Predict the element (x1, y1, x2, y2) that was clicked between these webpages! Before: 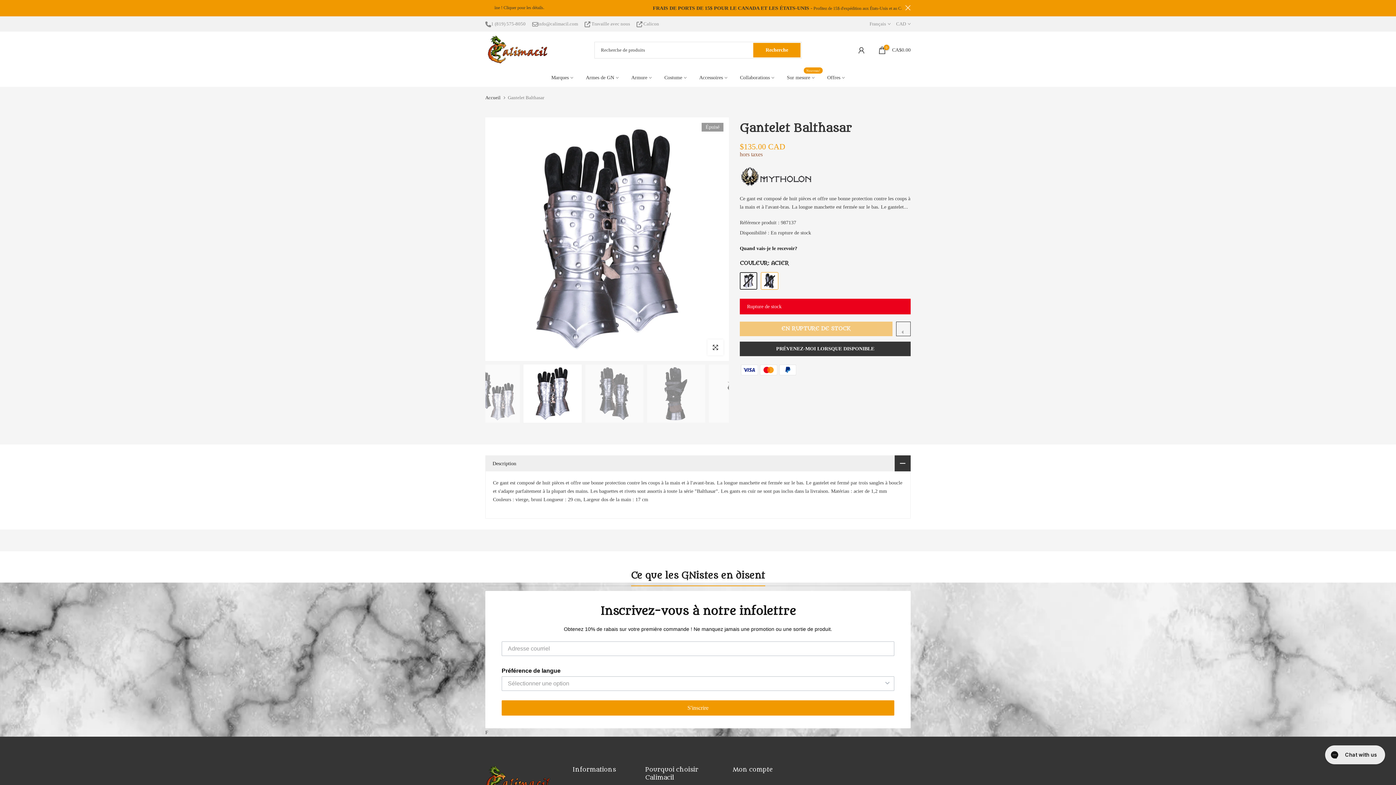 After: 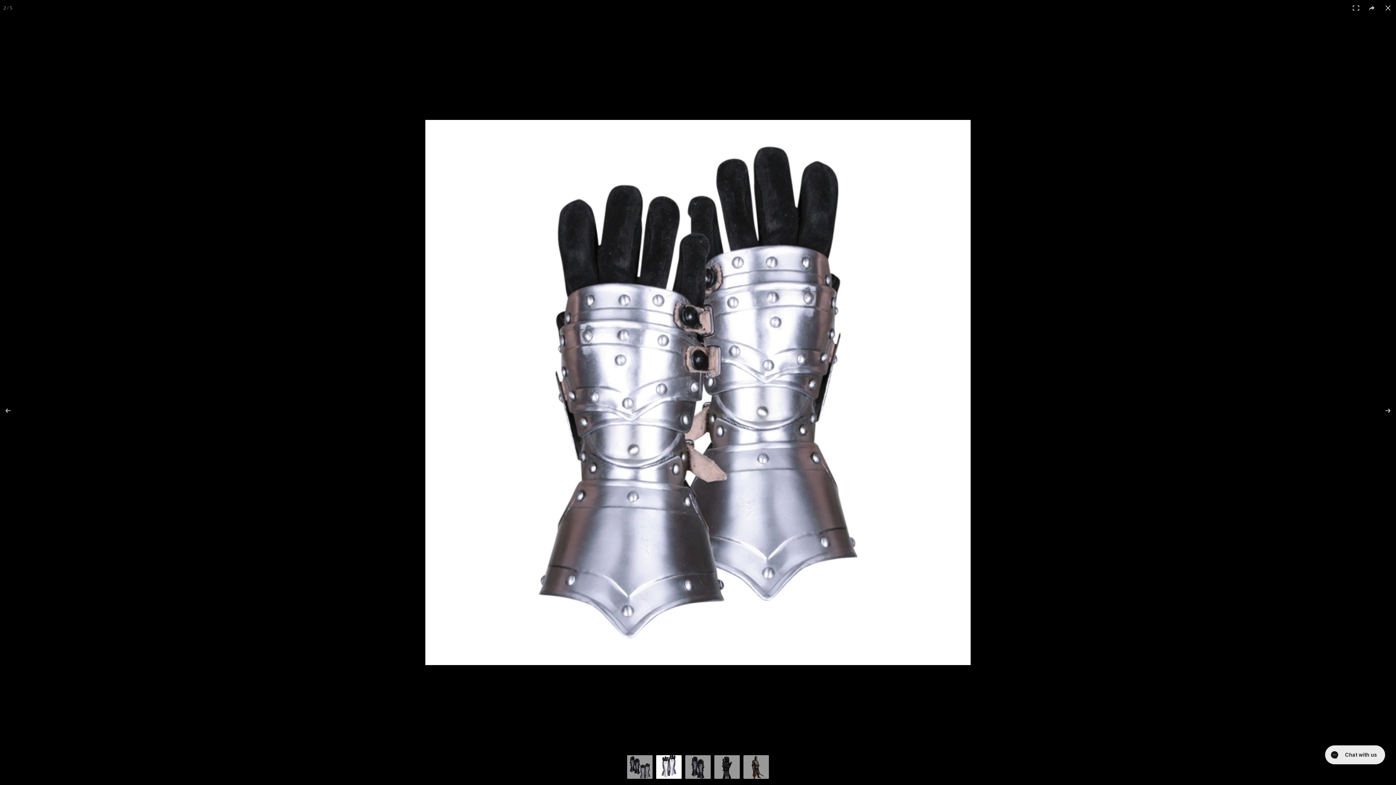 Action: label: Cliquez pour agrandir bbox: (707, 339, 723, 355)